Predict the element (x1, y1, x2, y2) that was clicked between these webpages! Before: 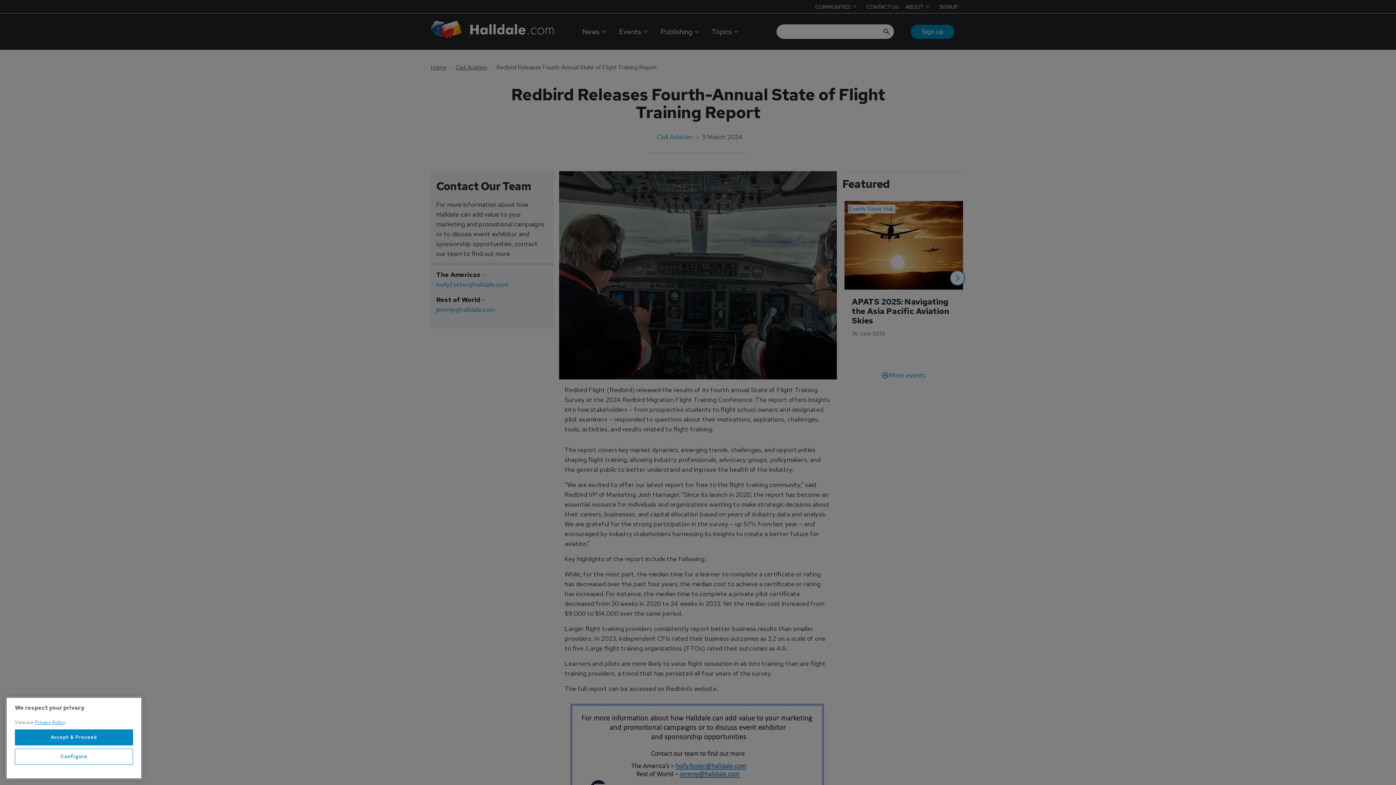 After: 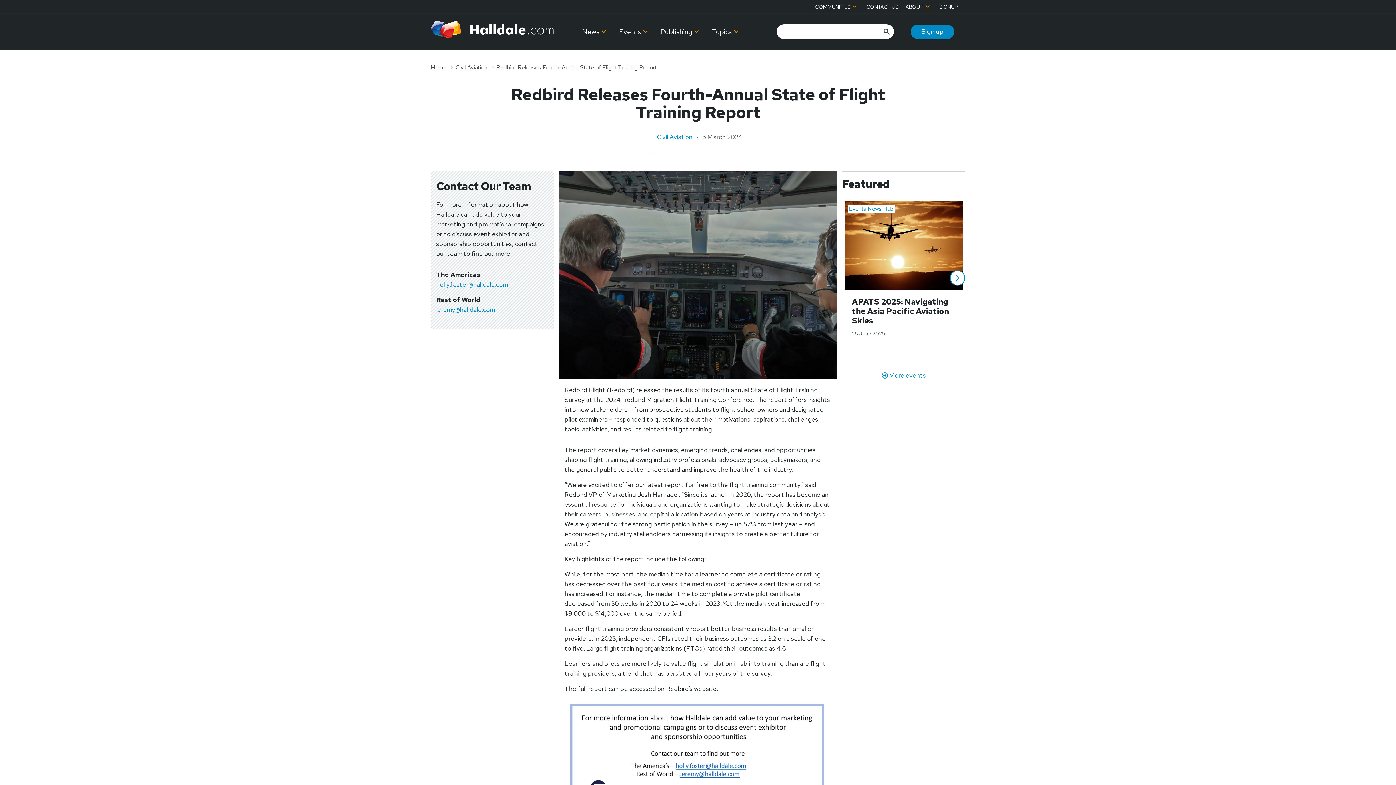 Action: label: Accept & Proceed bbox: (14, 772, 133, 788)